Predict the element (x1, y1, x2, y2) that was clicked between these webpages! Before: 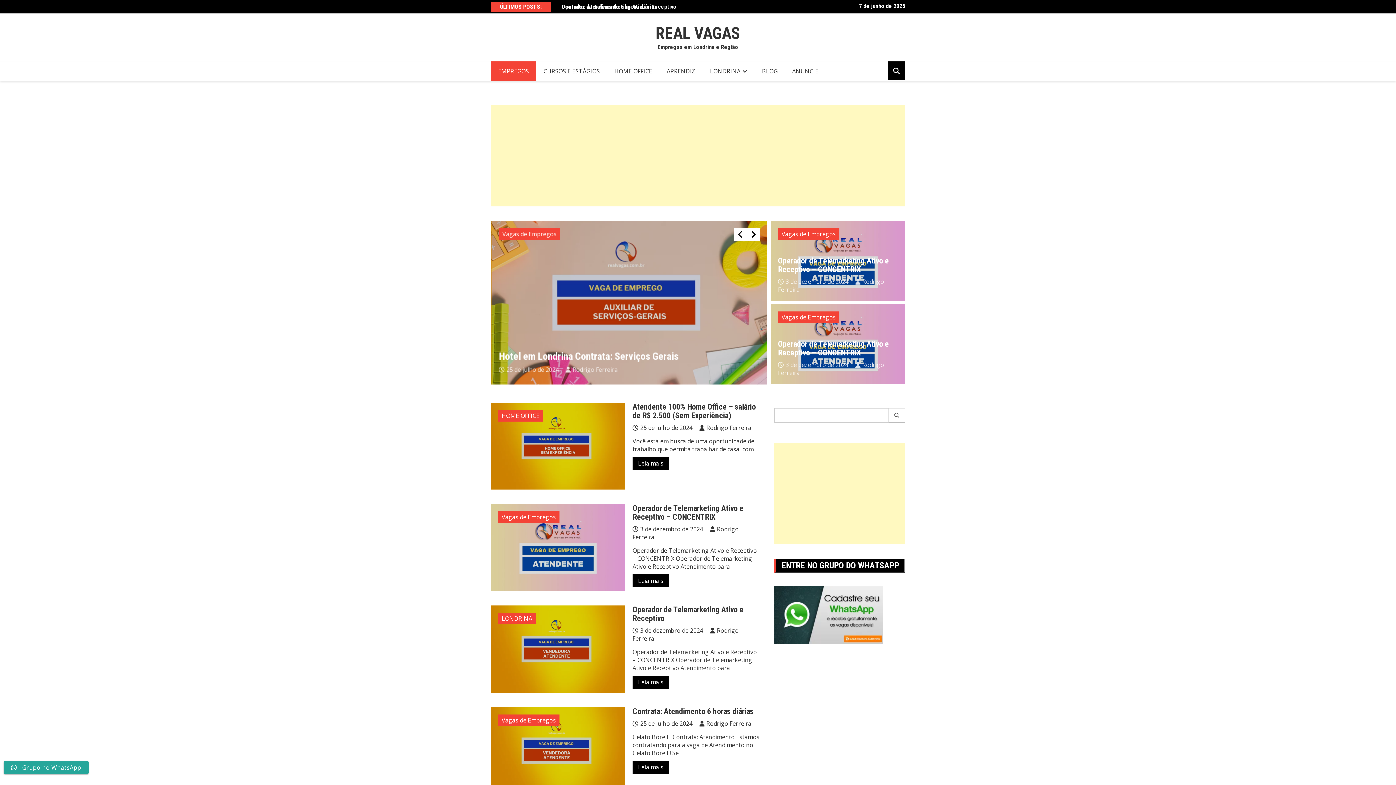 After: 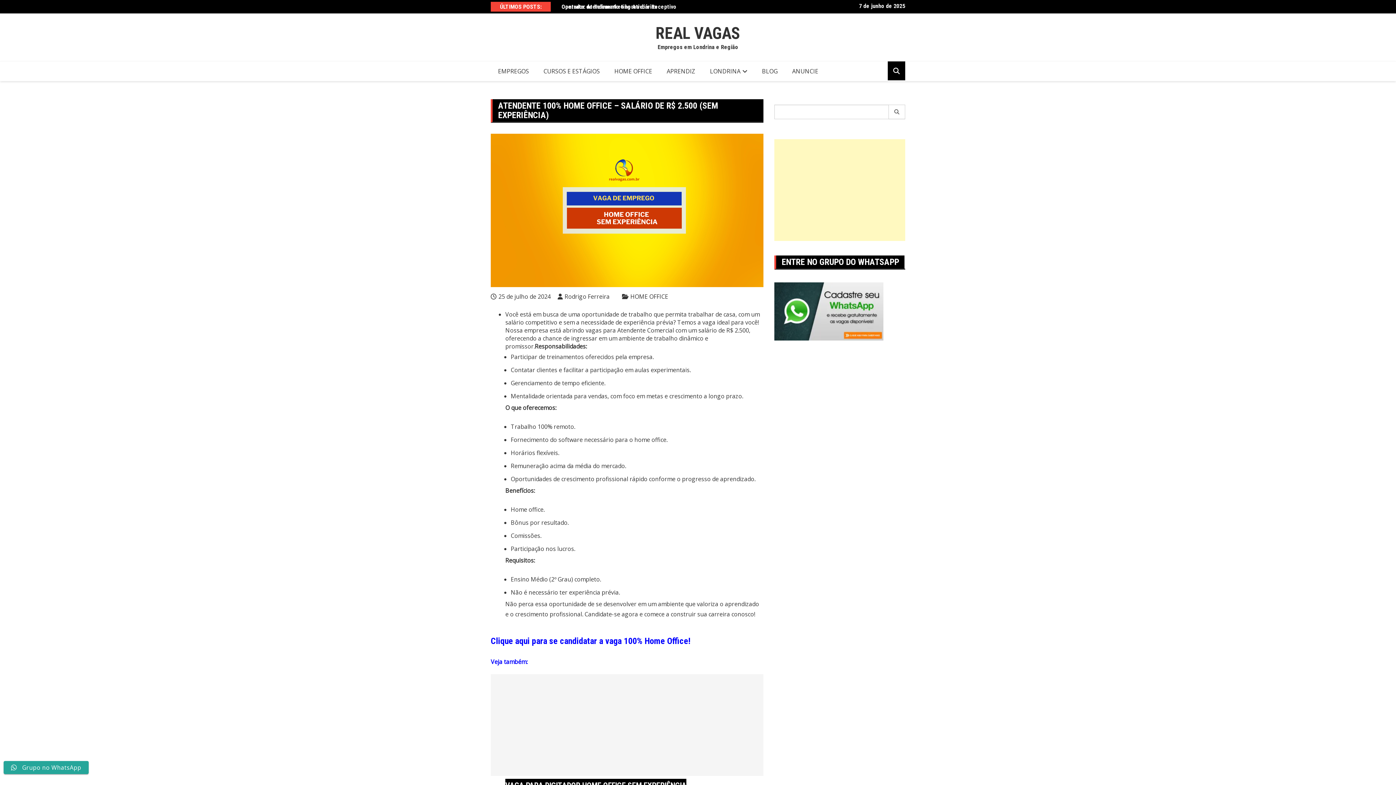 Action: label: Atendente 100% Home Office – salário de R$ 2.500 (Sem Experiência) bbox: (632, 402, 756, 420)